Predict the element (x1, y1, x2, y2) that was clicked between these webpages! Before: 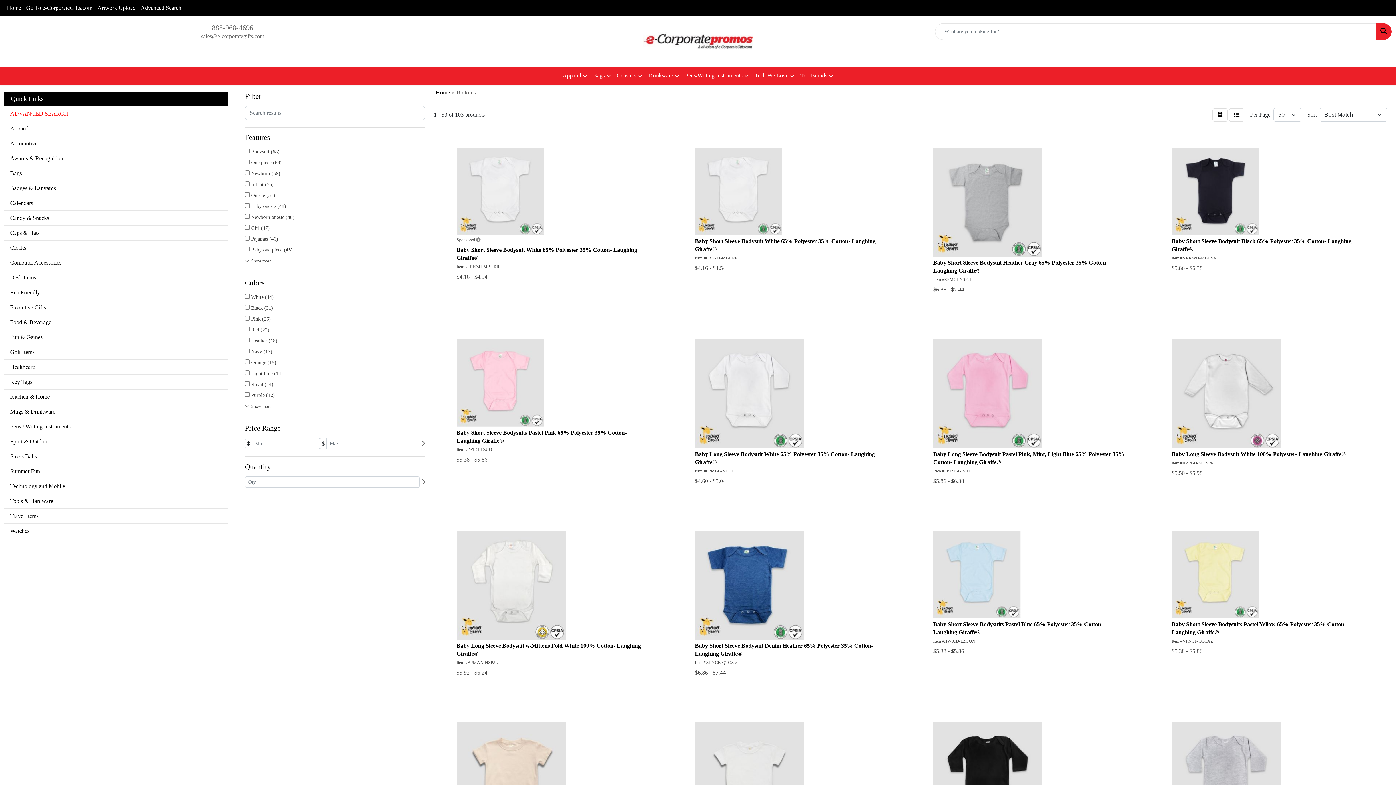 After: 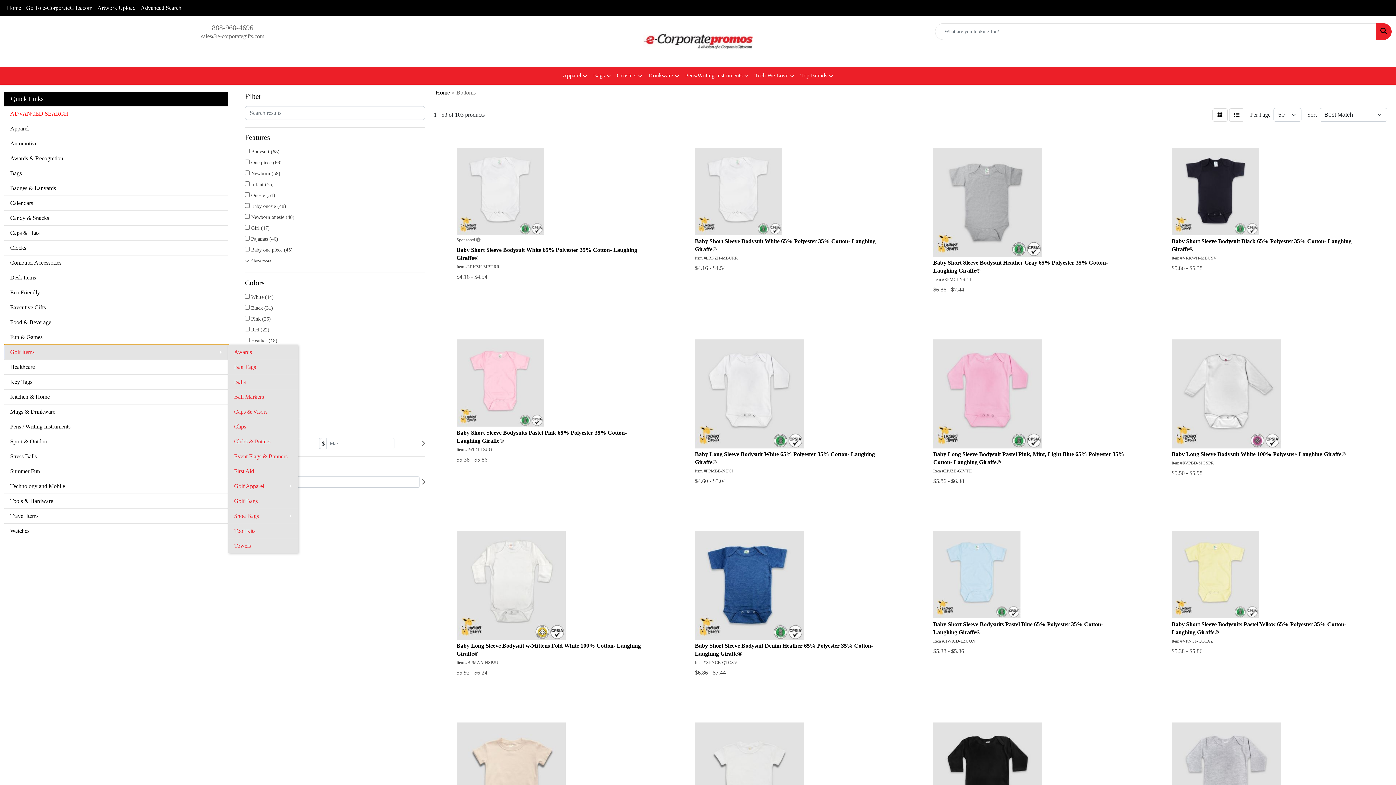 Action: bbox: (4, 344, 228, 359) label: Golf Items